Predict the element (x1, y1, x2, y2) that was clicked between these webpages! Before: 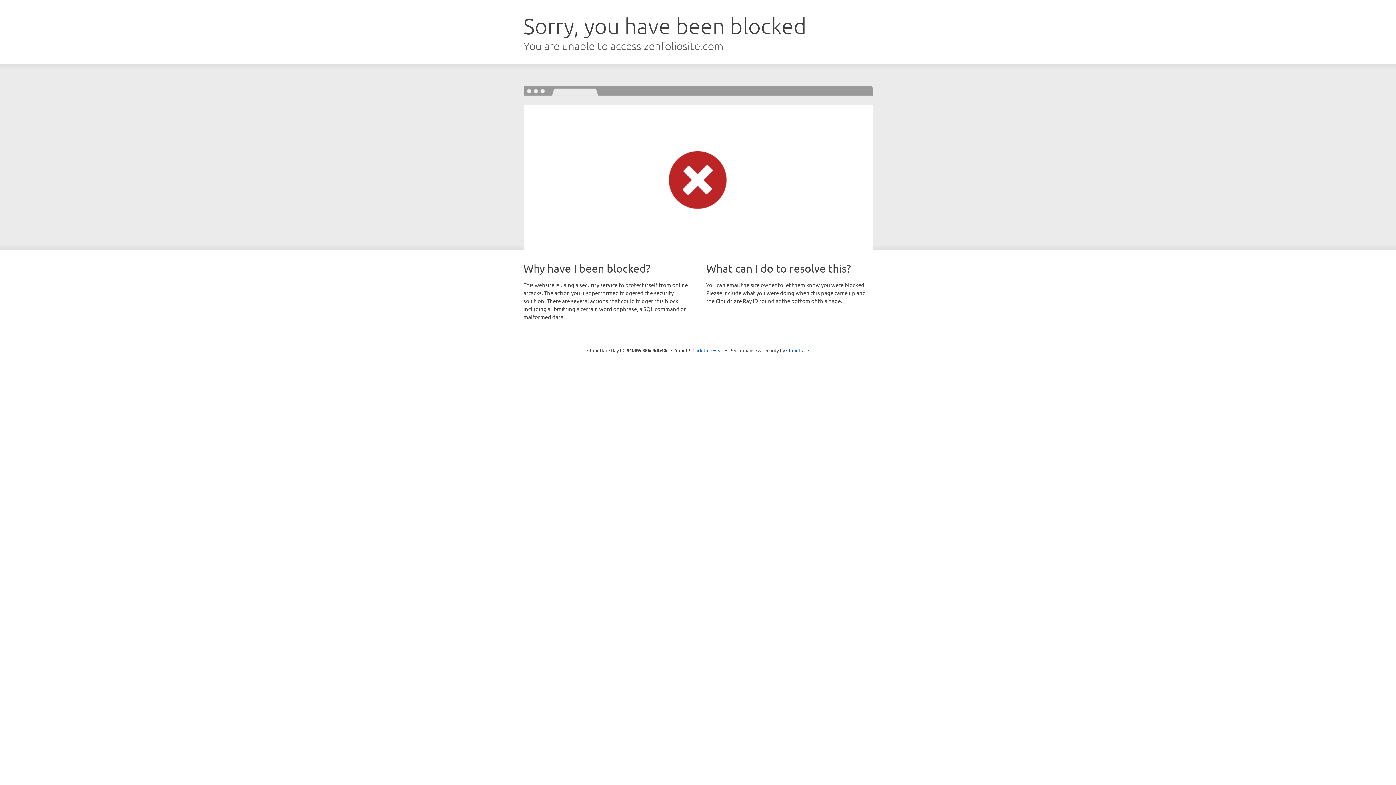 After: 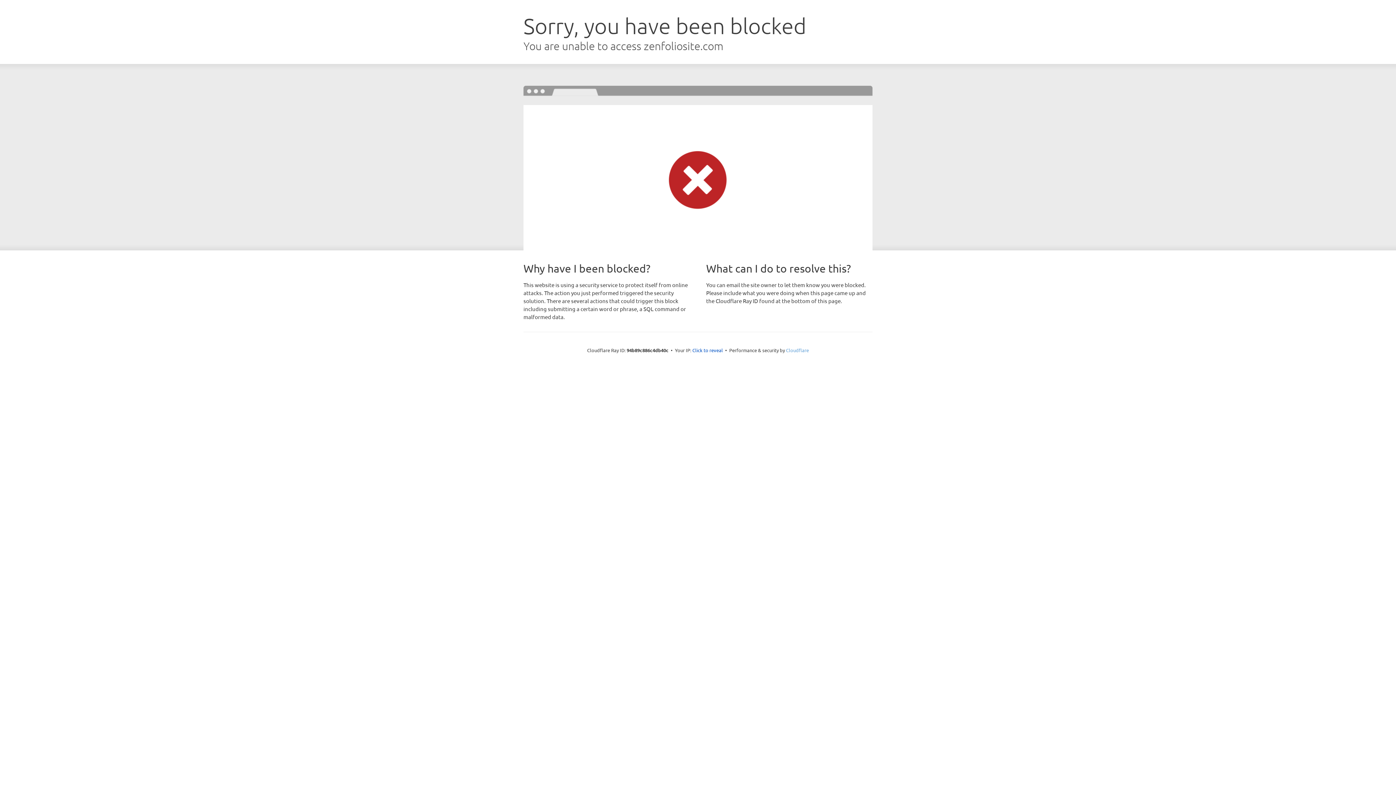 Action: label: Cloudflare bbox: (786, 347, 809, 353)